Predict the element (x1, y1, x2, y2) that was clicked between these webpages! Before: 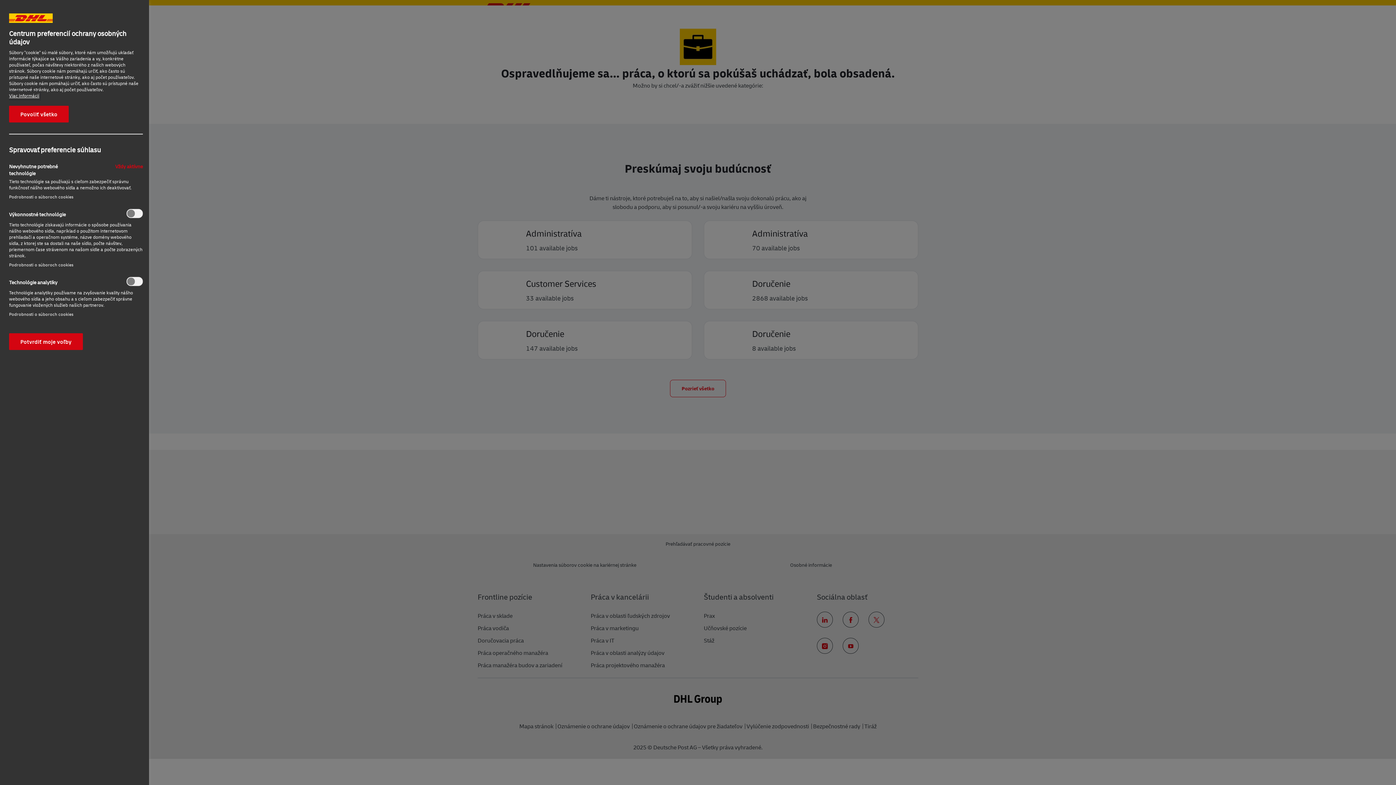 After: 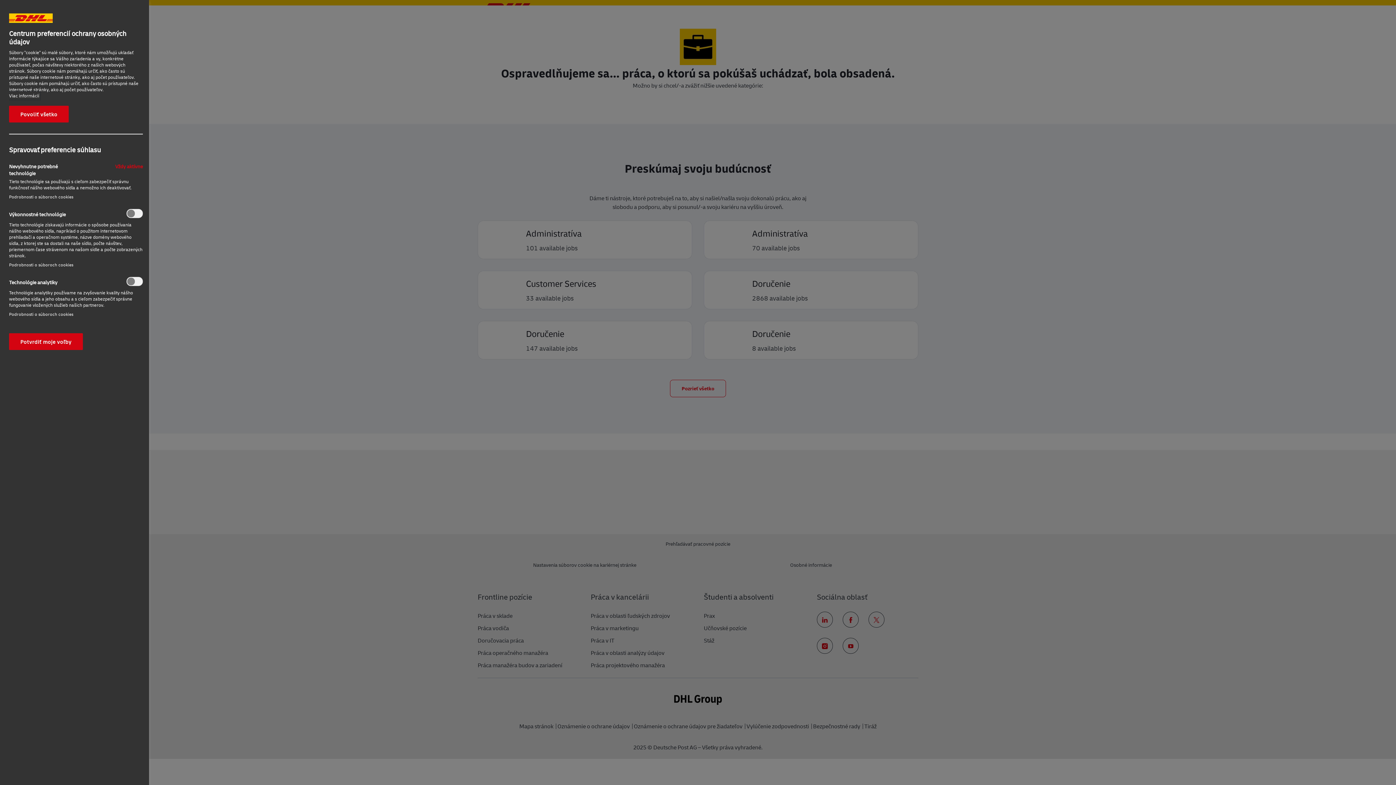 Action: bbox: (9, 92, 39, 98) label: Ďalšie informácie o ochrane osobných údajov, otvorí sa v novom okne